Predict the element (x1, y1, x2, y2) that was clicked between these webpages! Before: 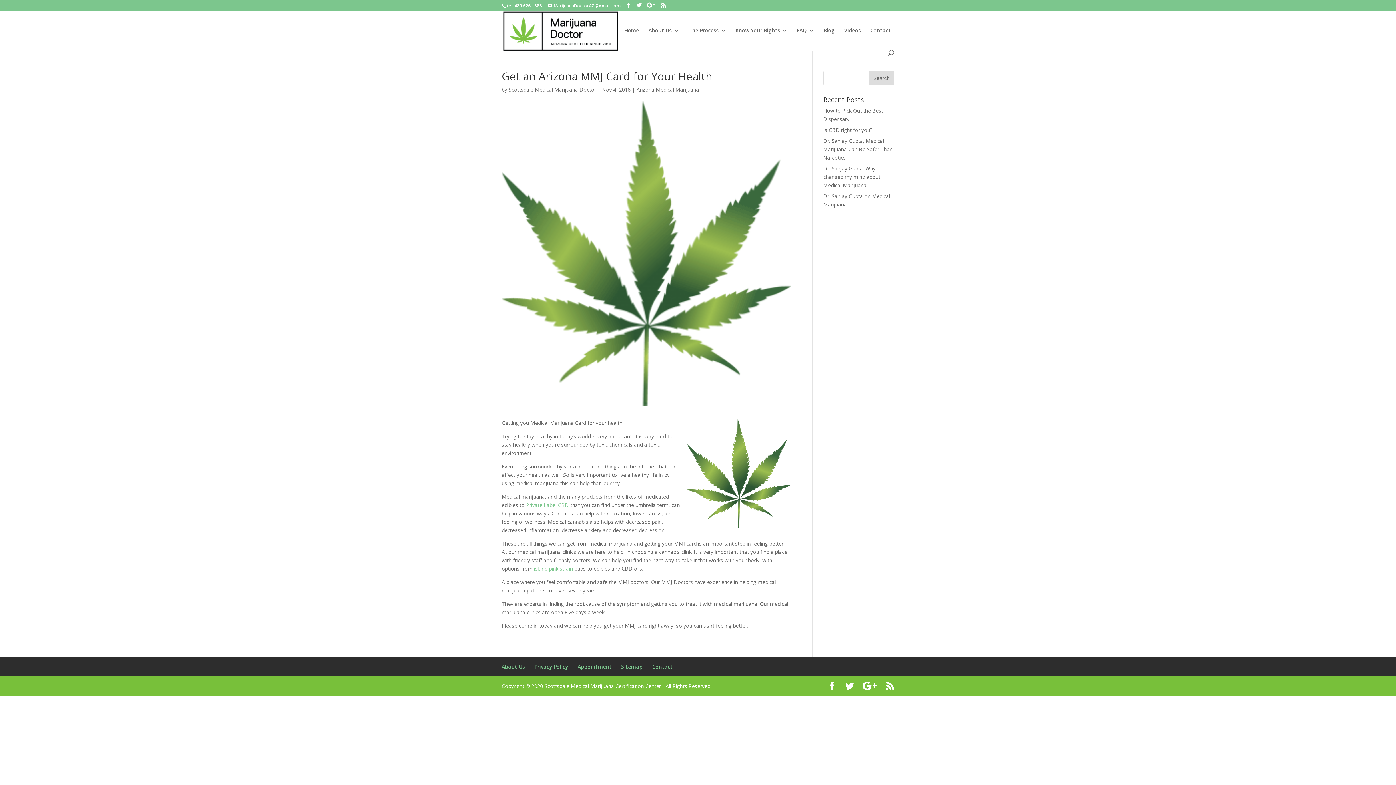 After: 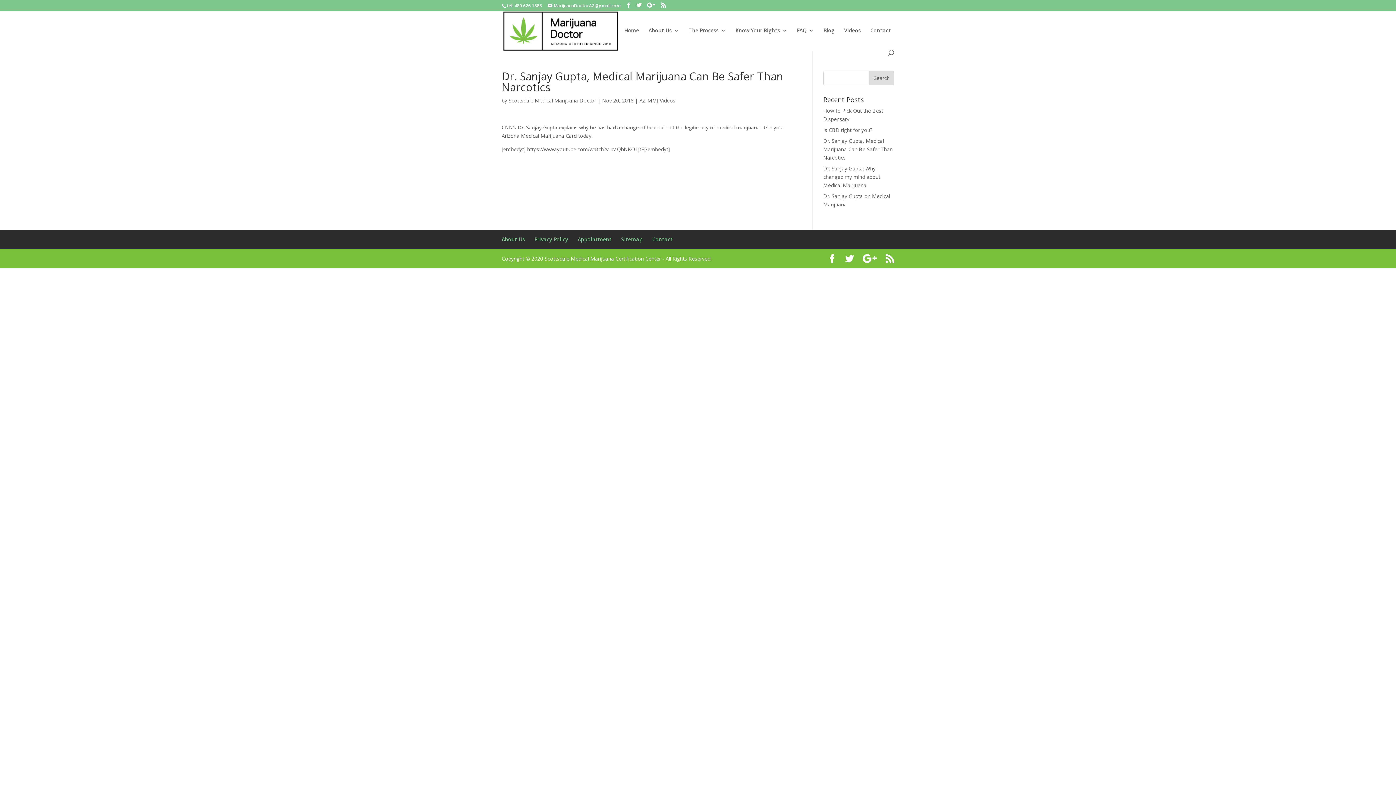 Action: label: Dr. Sanjay Gupta, Medical Marijuana Can Be Safer Than Narcotics bbox: (823, 137, 892, 161)